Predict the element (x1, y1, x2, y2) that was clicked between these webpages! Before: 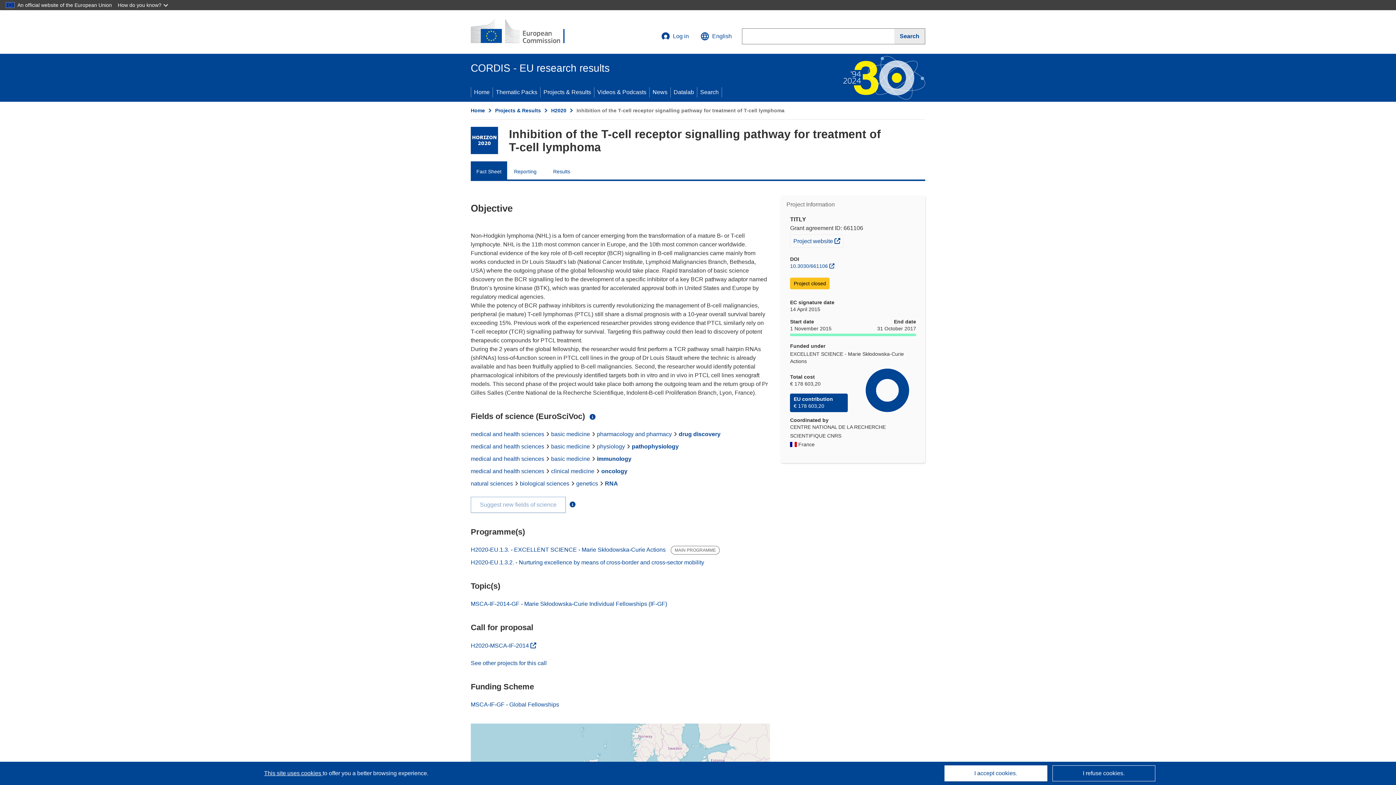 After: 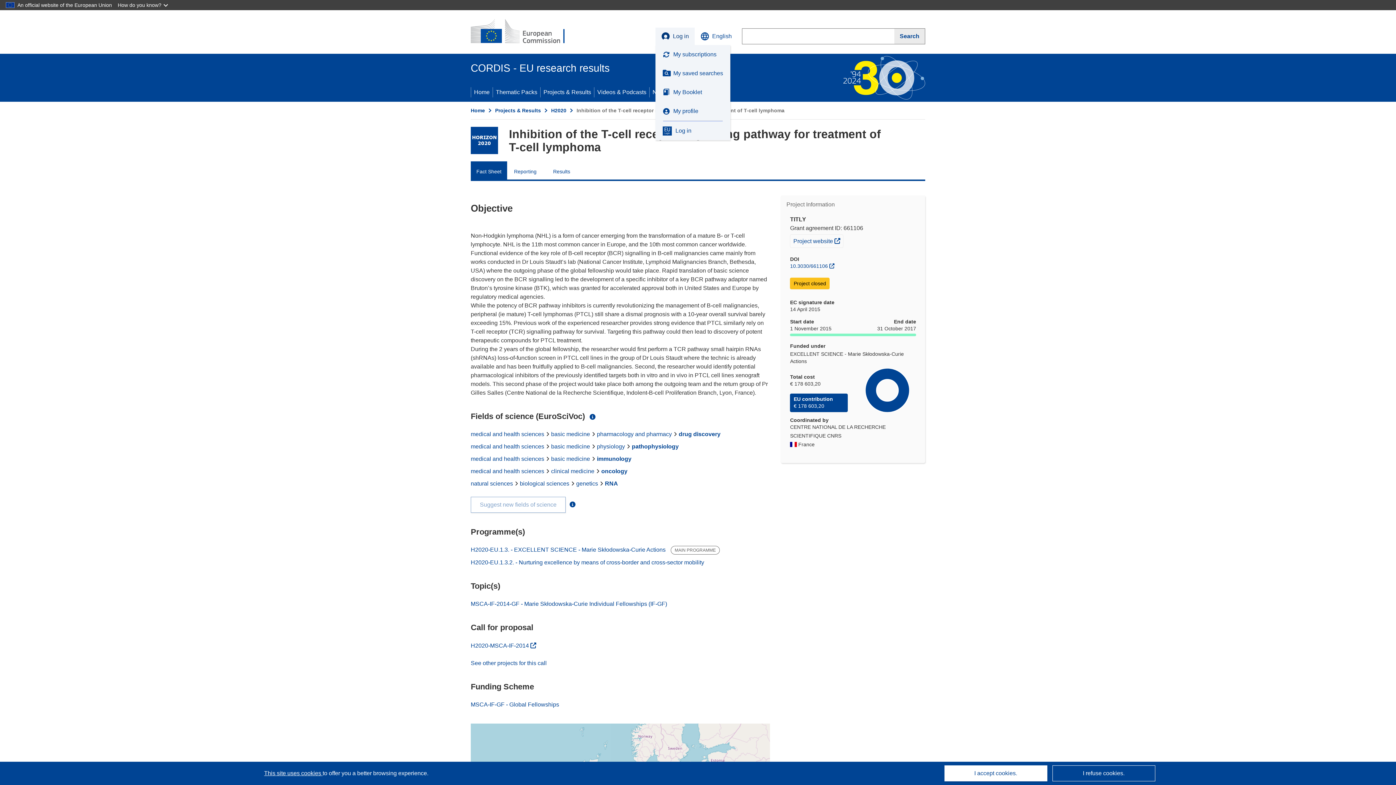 Action: label: Log in bbox: (655, 27, 694, 45)